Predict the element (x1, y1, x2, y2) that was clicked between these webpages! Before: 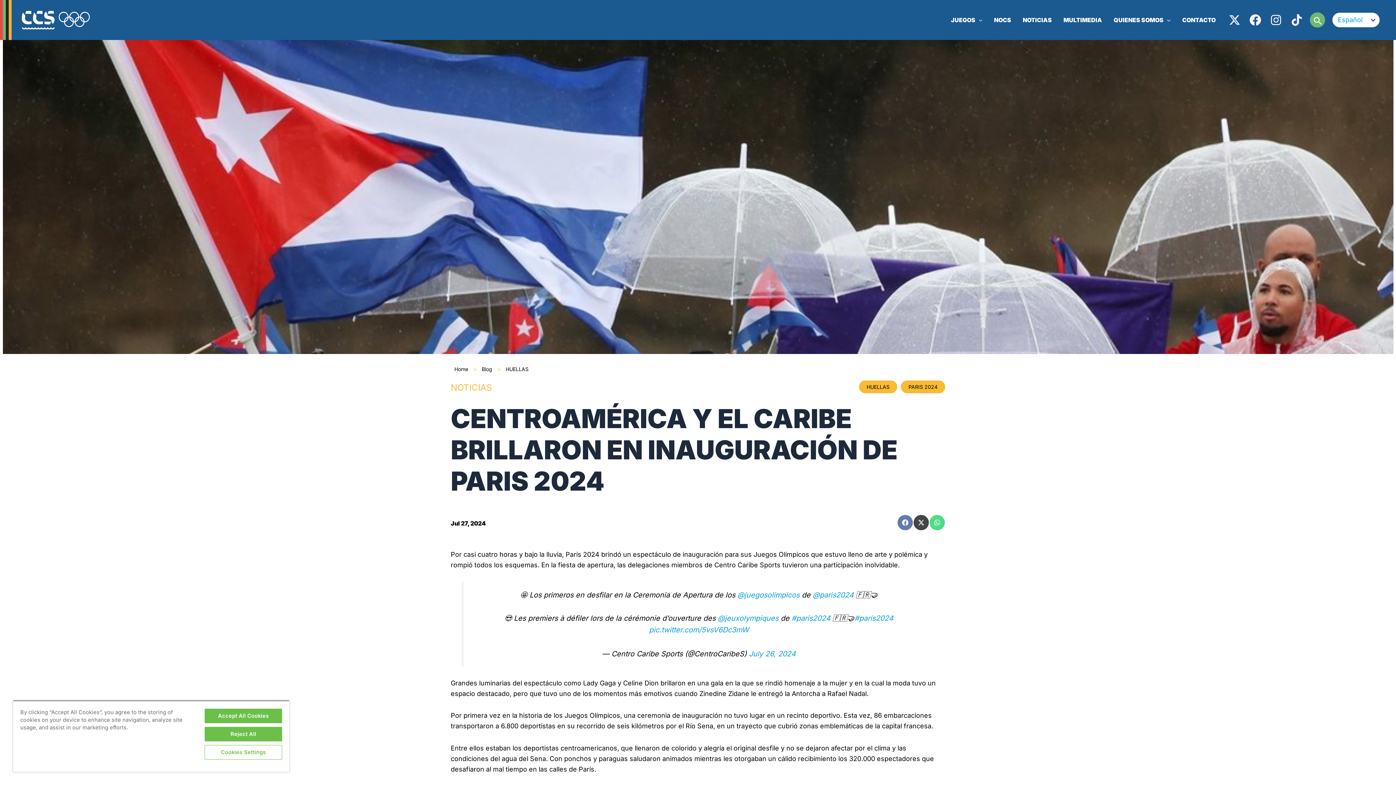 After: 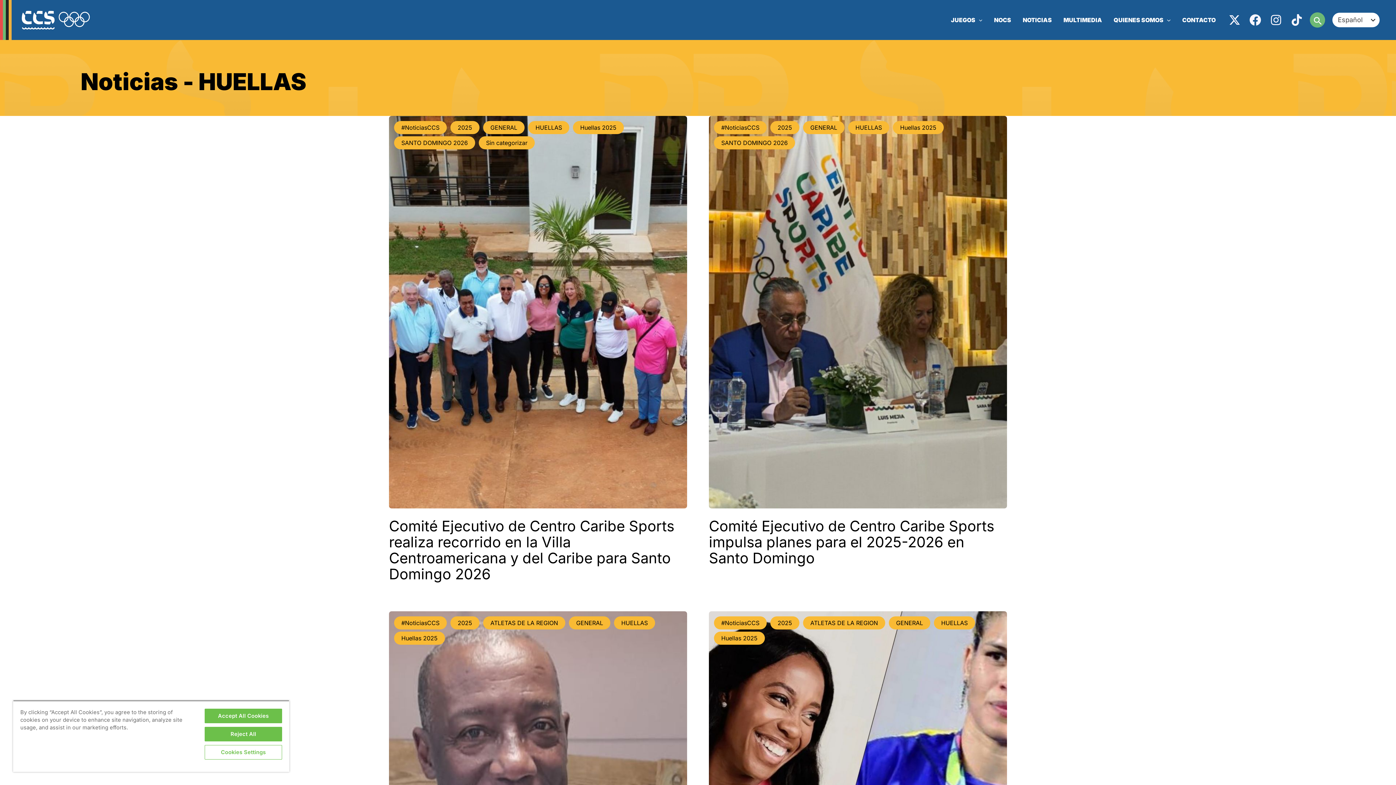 Action: bbox: (866, 384, 889, 390) label: HUELLAS